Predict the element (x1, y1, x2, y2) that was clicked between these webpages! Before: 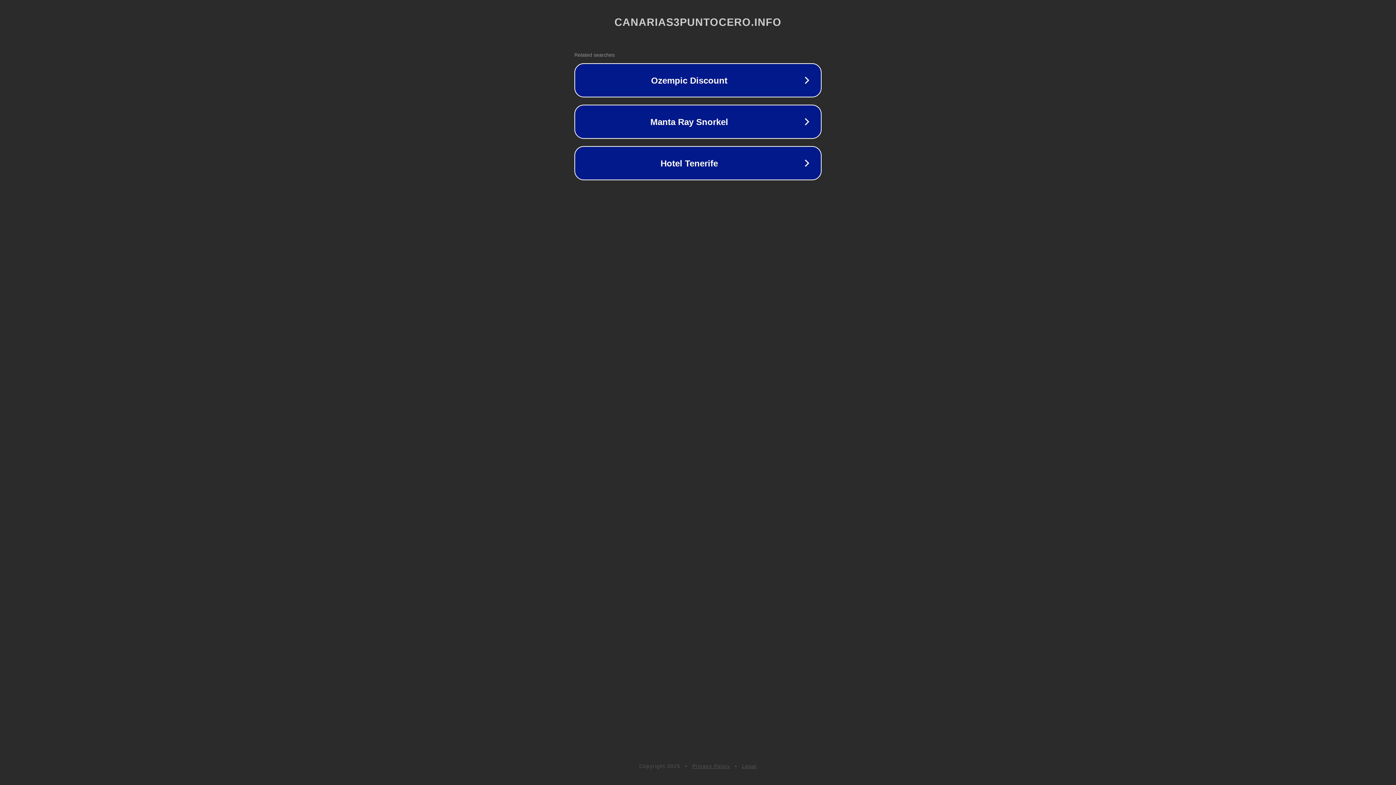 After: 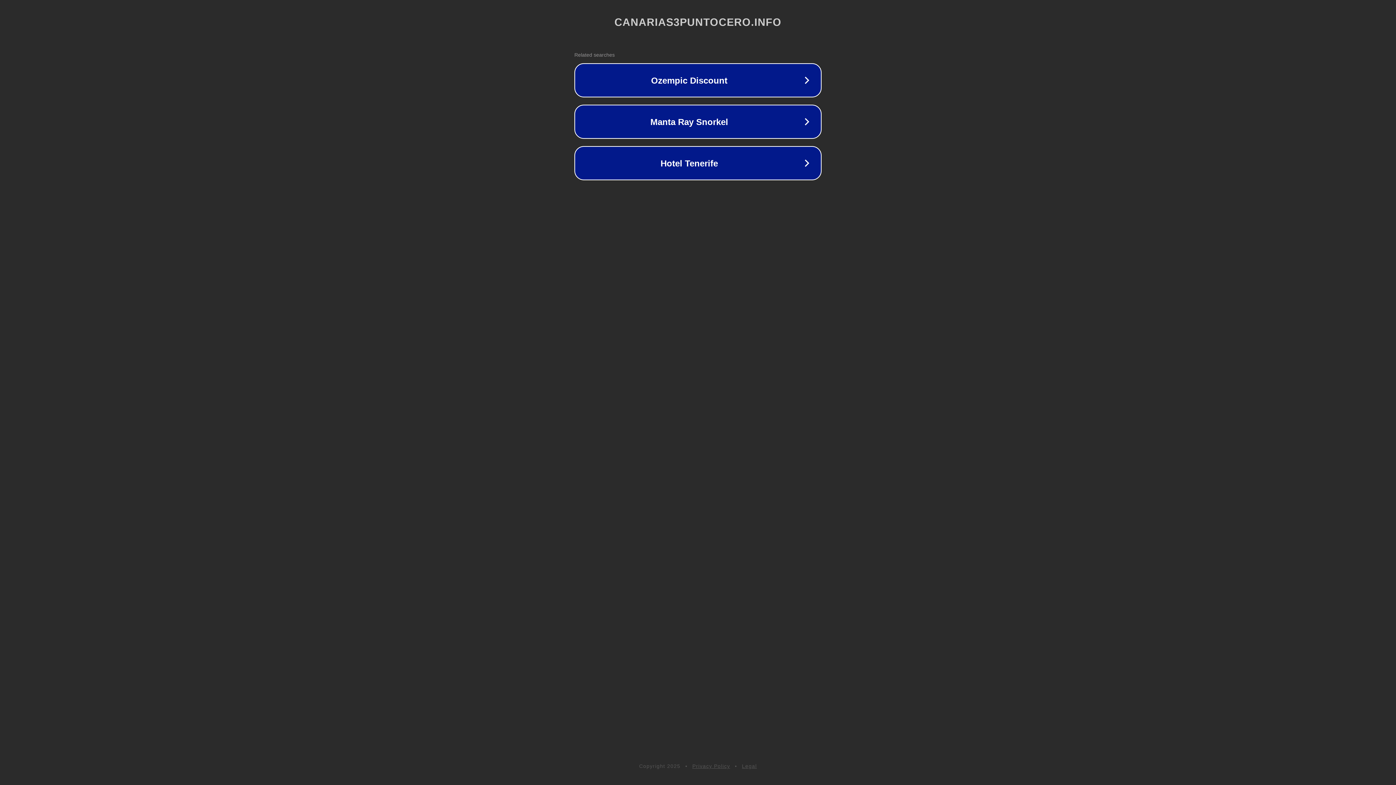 Action: bbox: (692, 763, 730, 769) label: Privacy Policy